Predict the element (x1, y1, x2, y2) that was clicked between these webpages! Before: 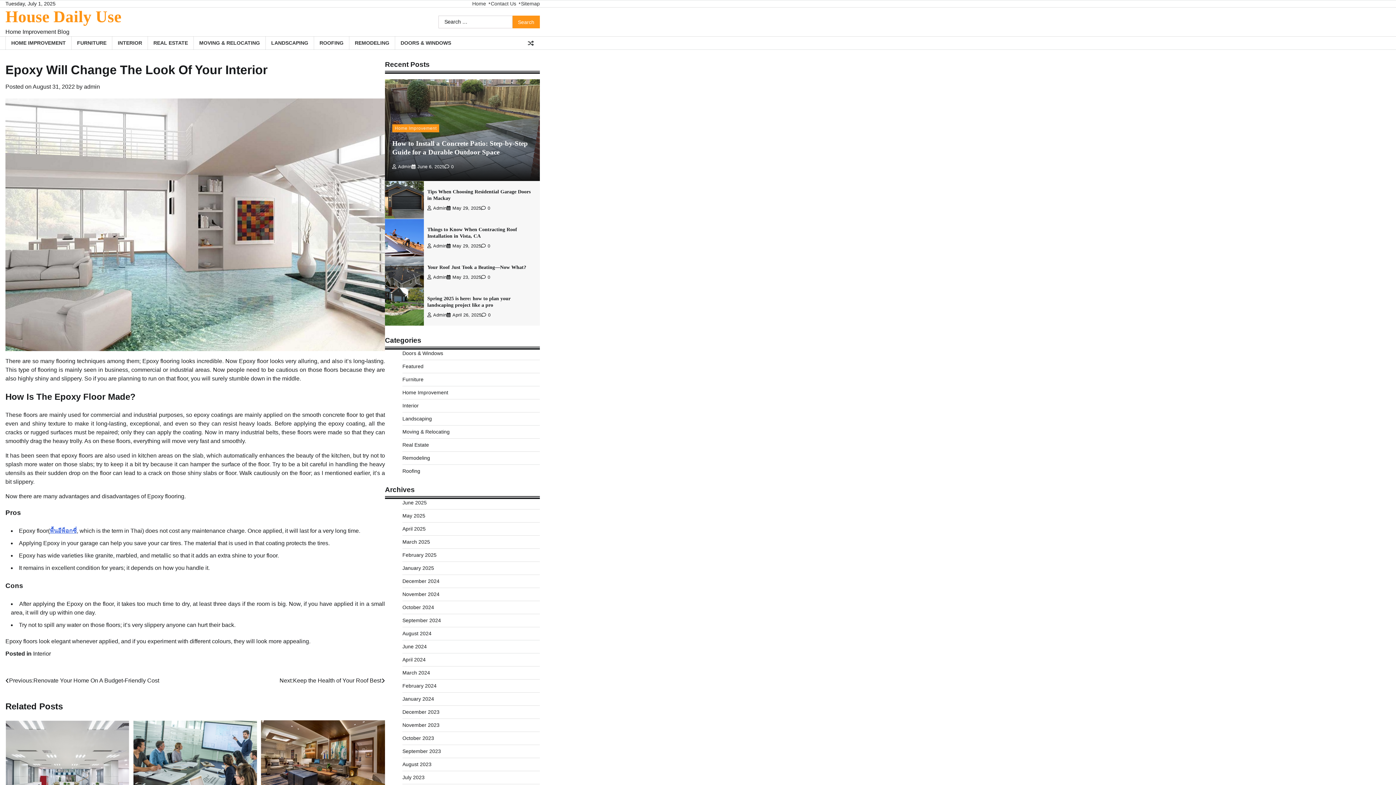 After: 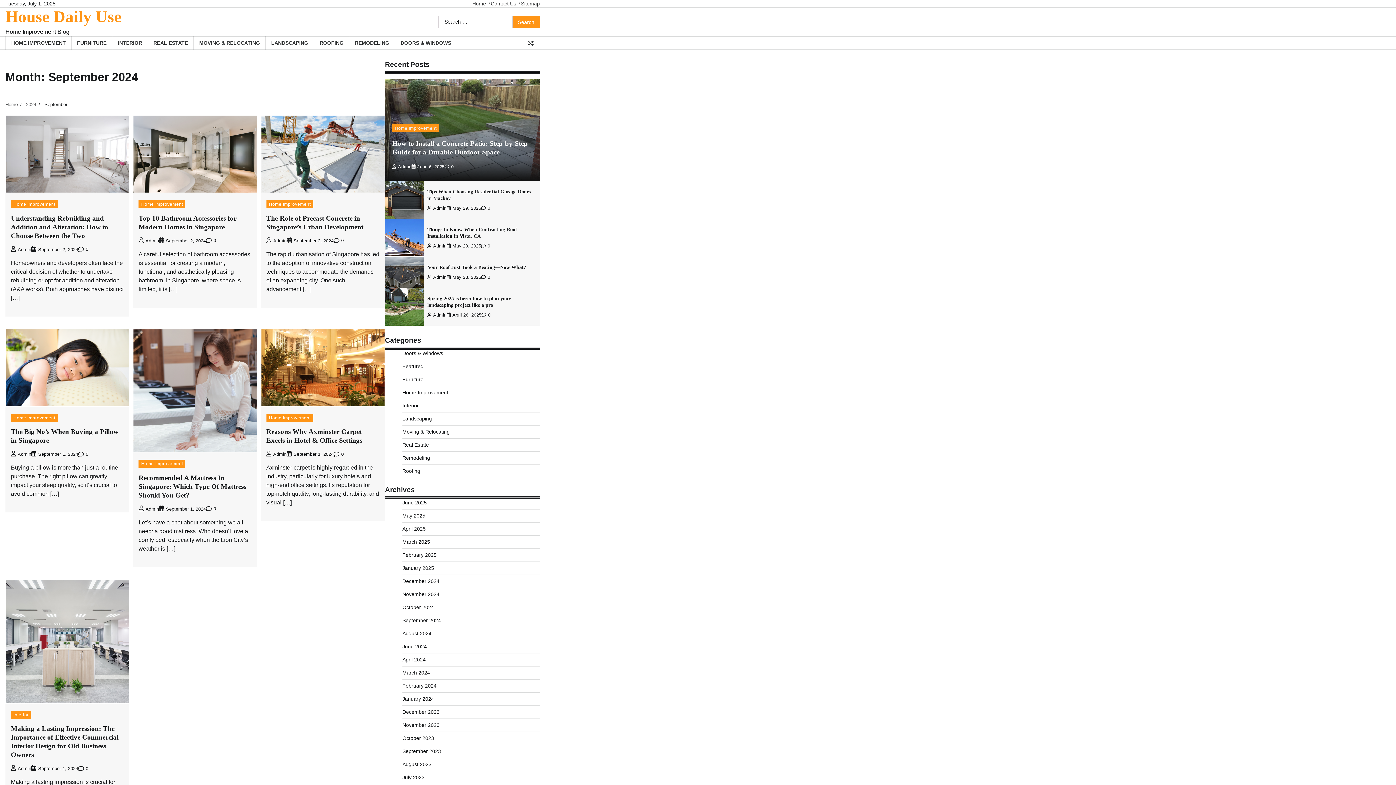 Action: bbox: (402, 617, 441, 623) label: September 2024